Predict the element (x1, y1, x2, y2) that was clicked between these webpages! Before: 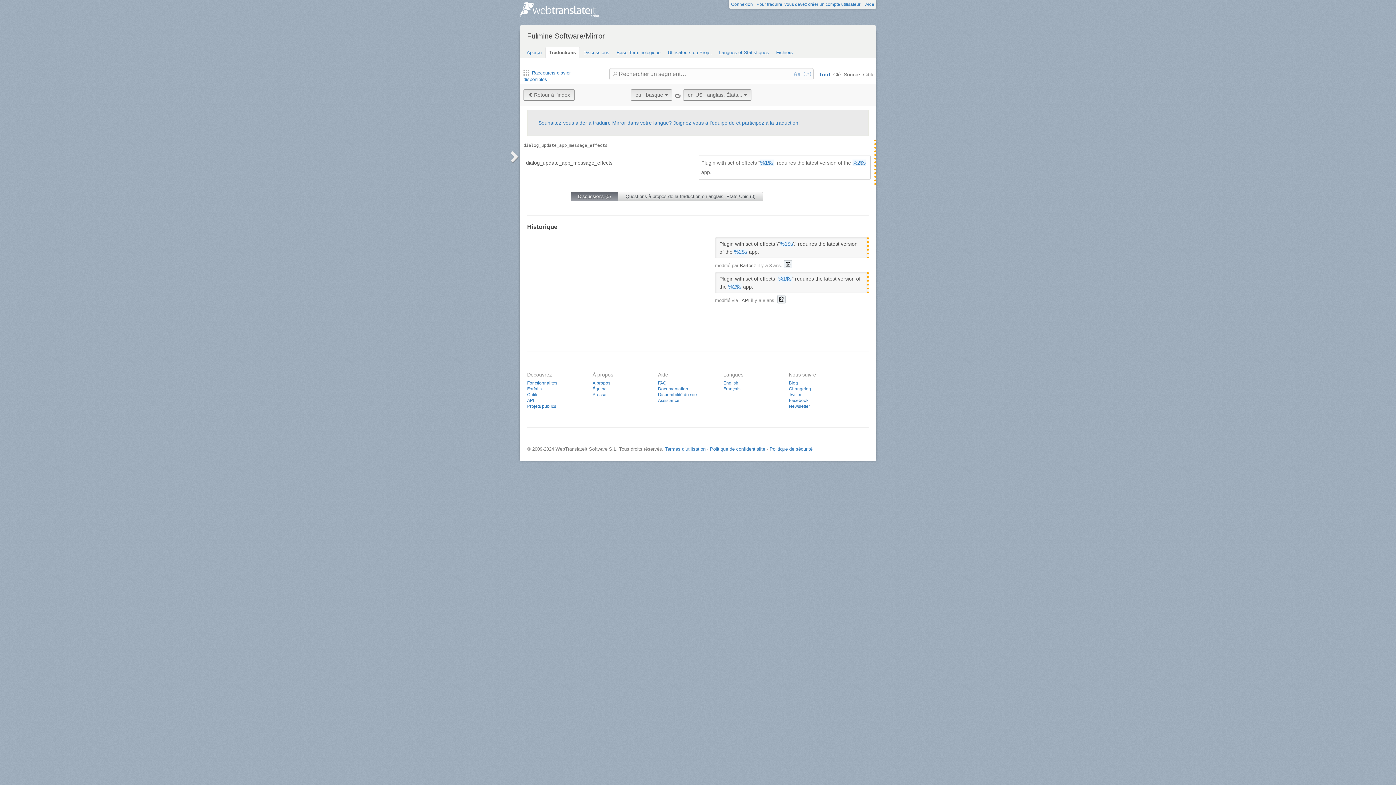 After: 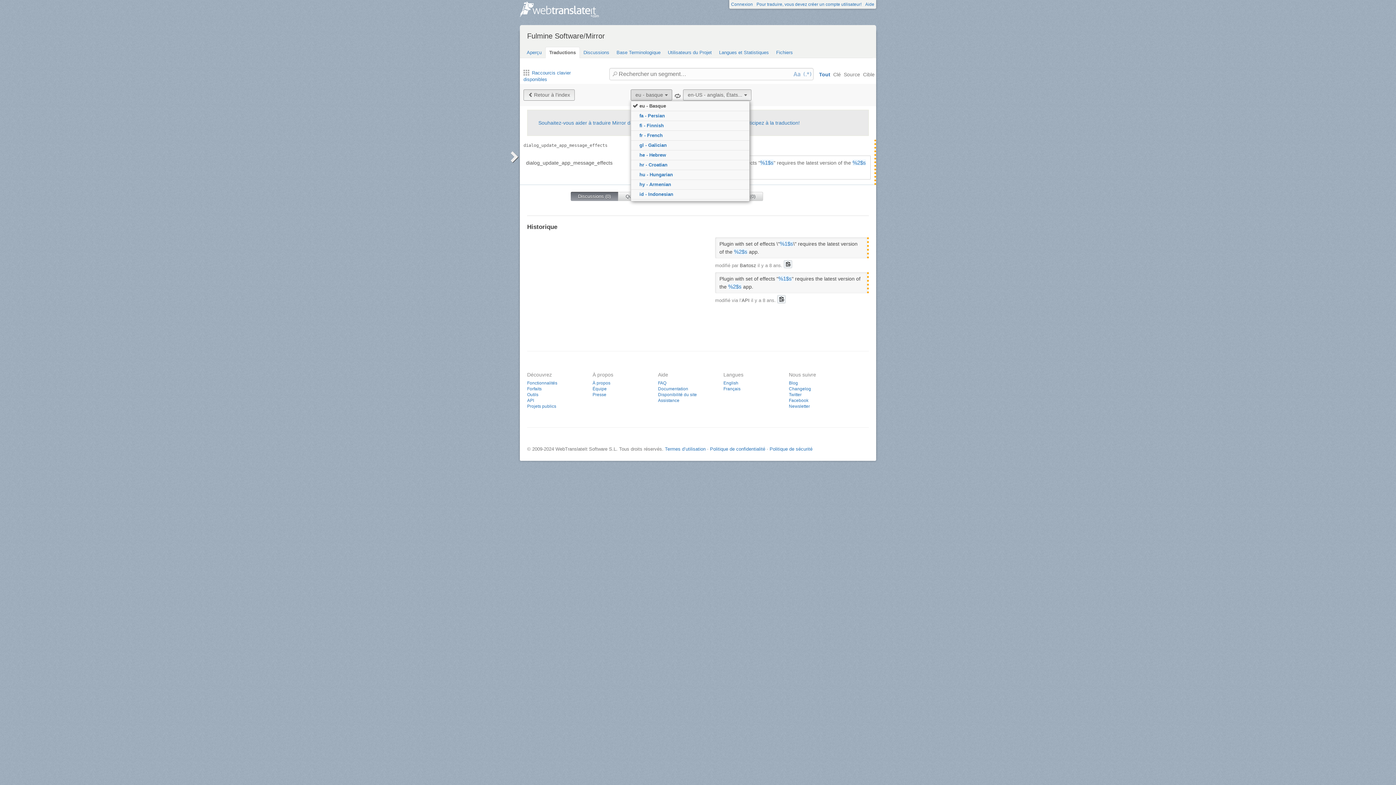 Action: bbox: (630, 89, 672, 100) label: eu - basque